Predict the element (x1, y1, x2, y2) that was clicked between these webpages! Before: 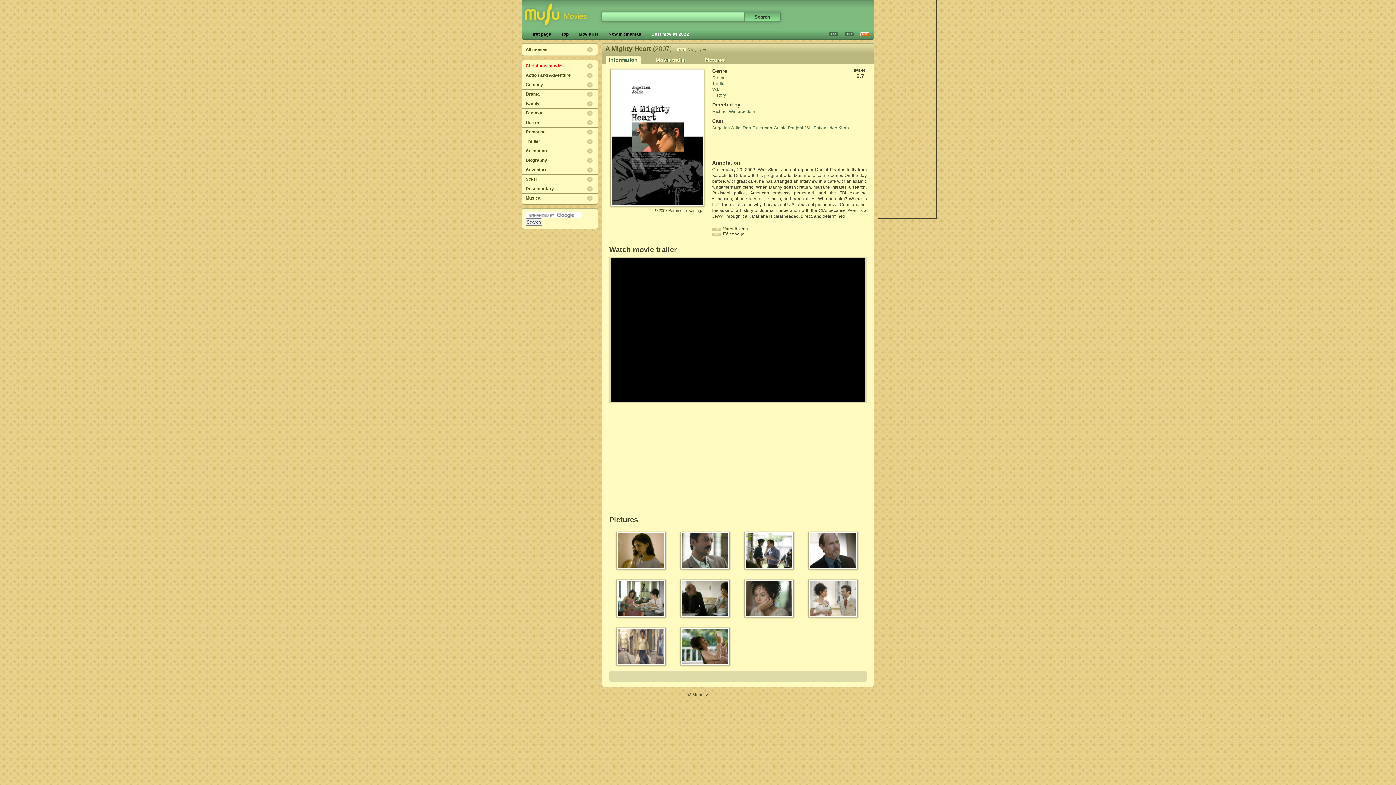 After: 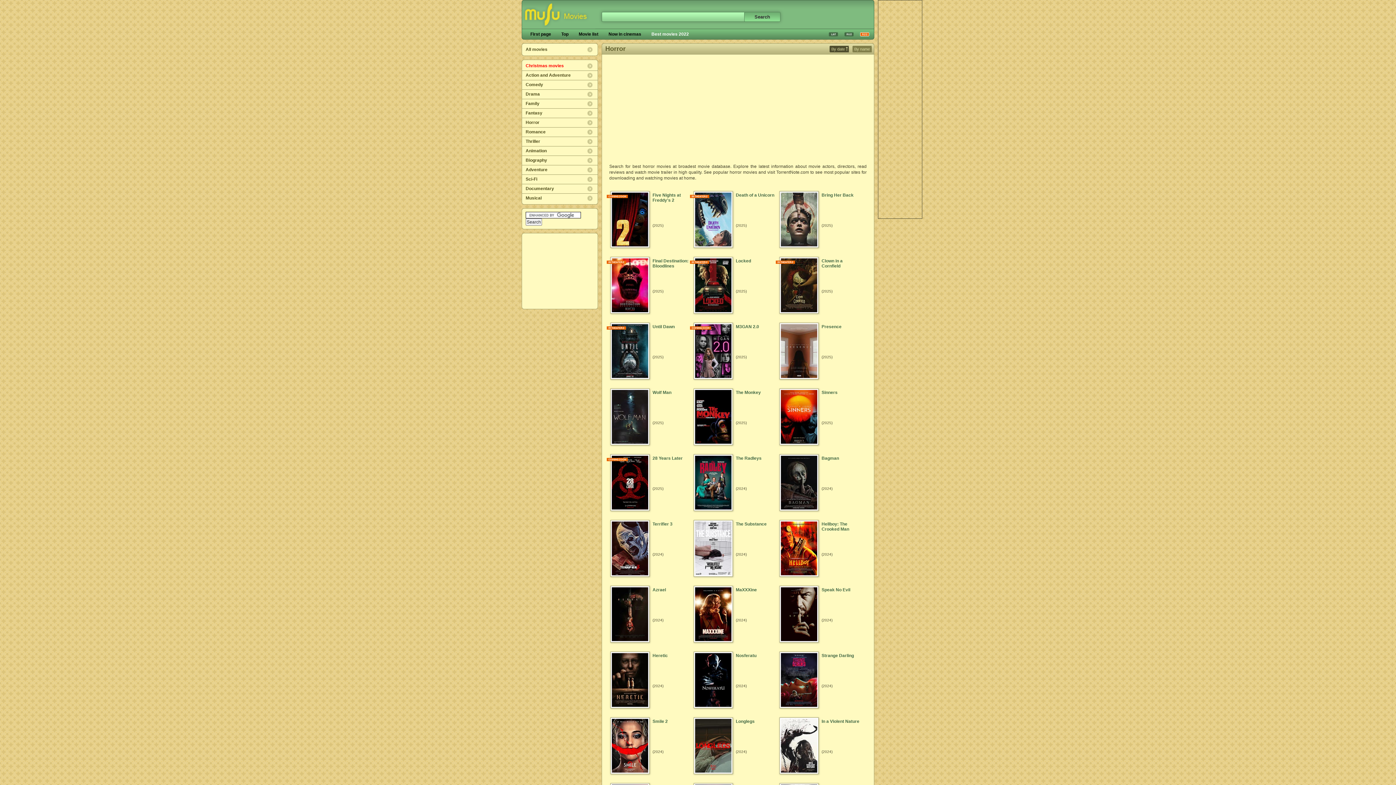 Action: label: Horror bbox: (522, 118, 597, 126)